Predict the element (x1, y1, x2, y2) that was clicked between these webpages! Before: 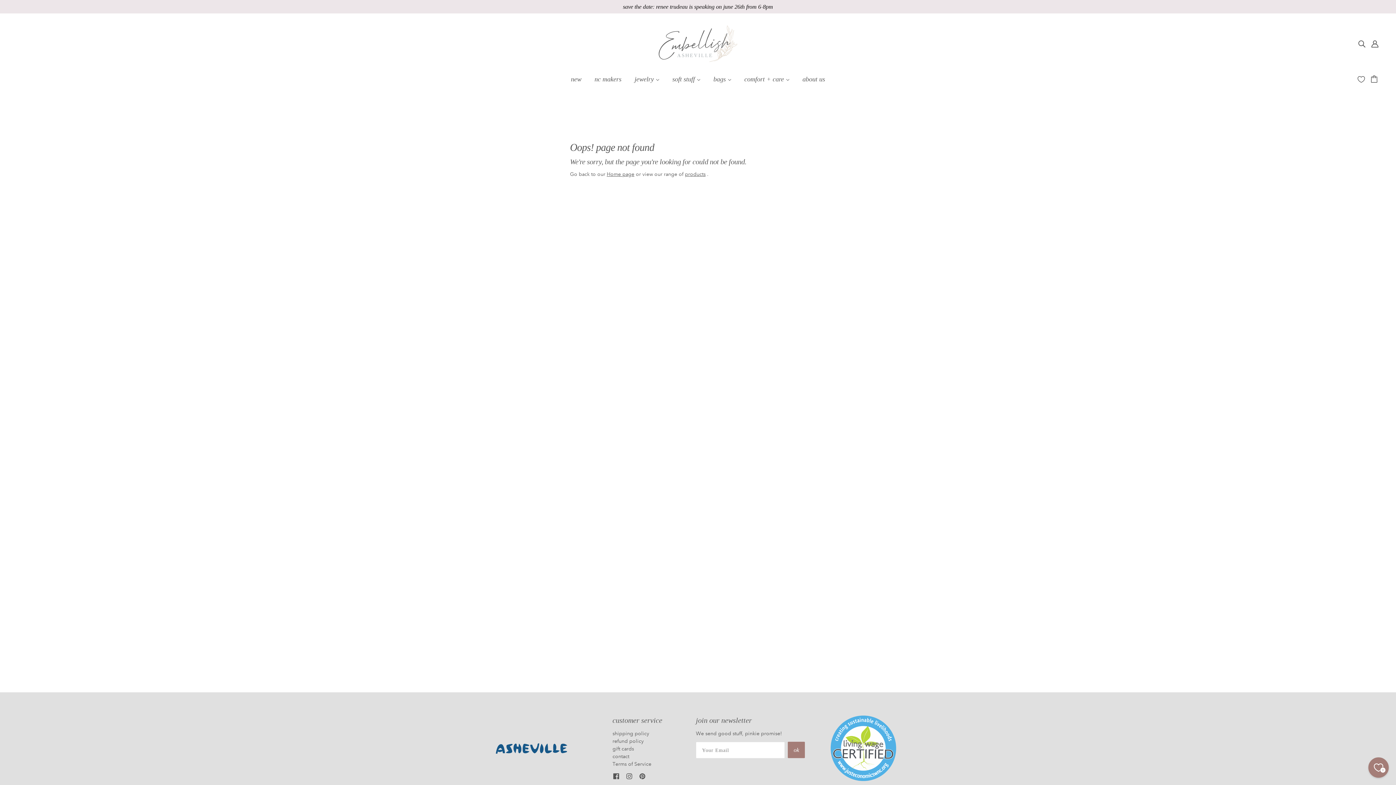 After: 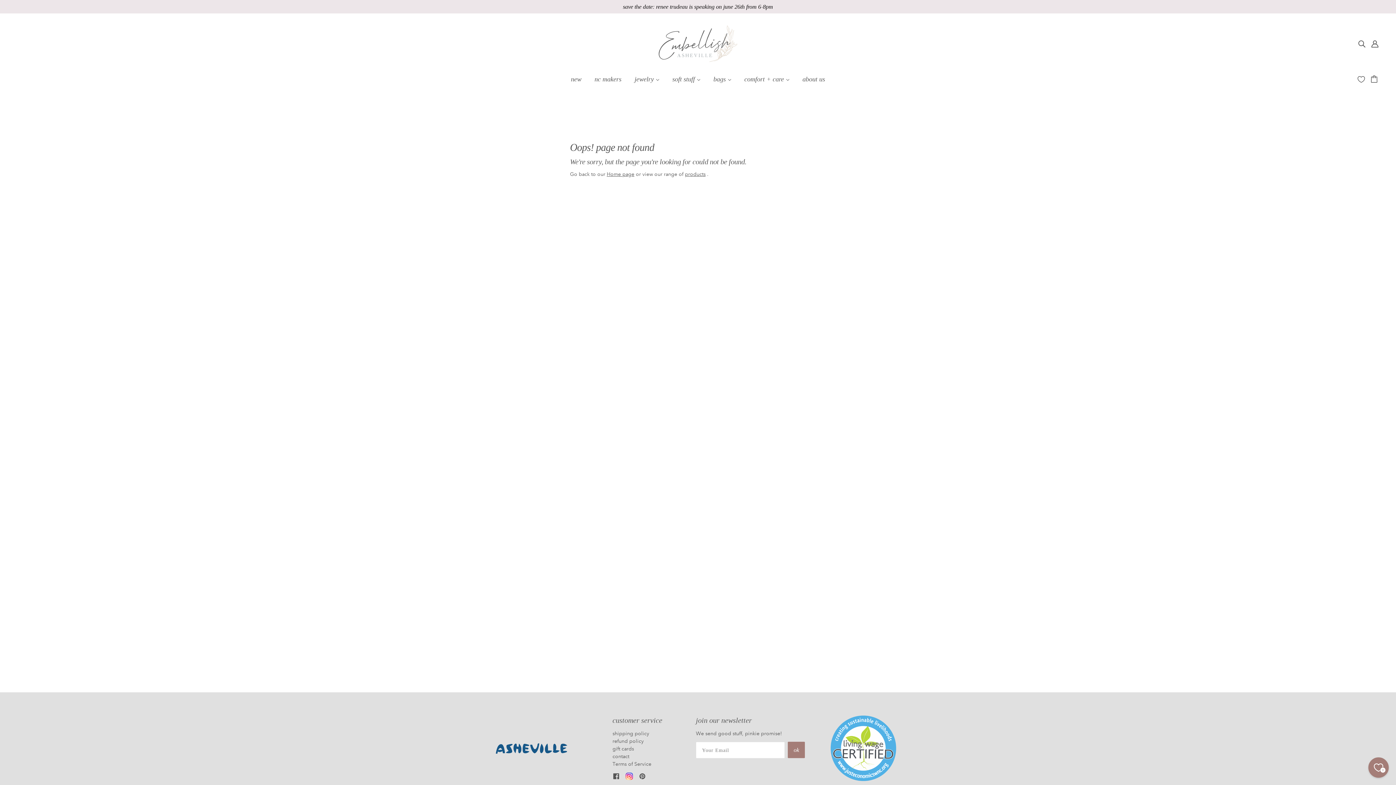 Action: label: instagram bbox: (622, 769, 635, 782)